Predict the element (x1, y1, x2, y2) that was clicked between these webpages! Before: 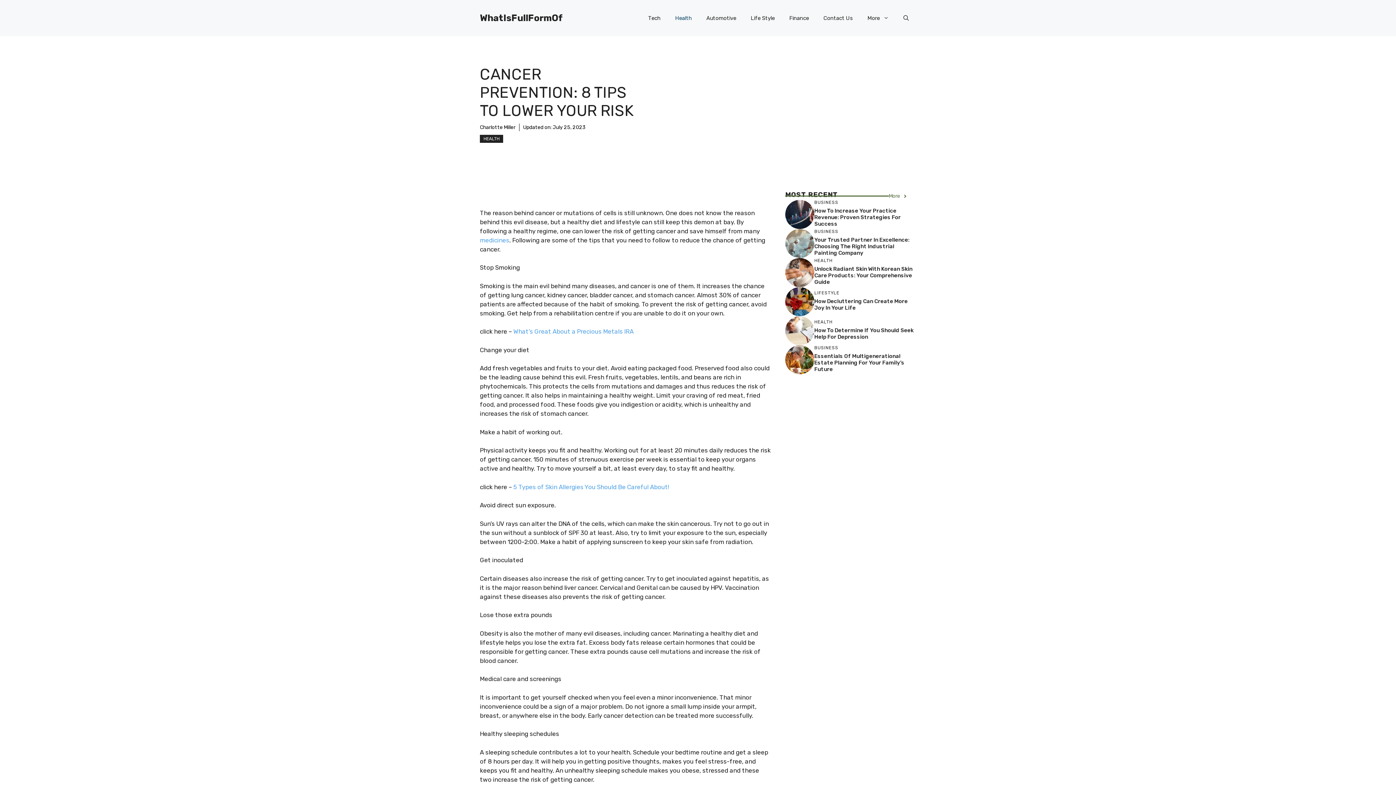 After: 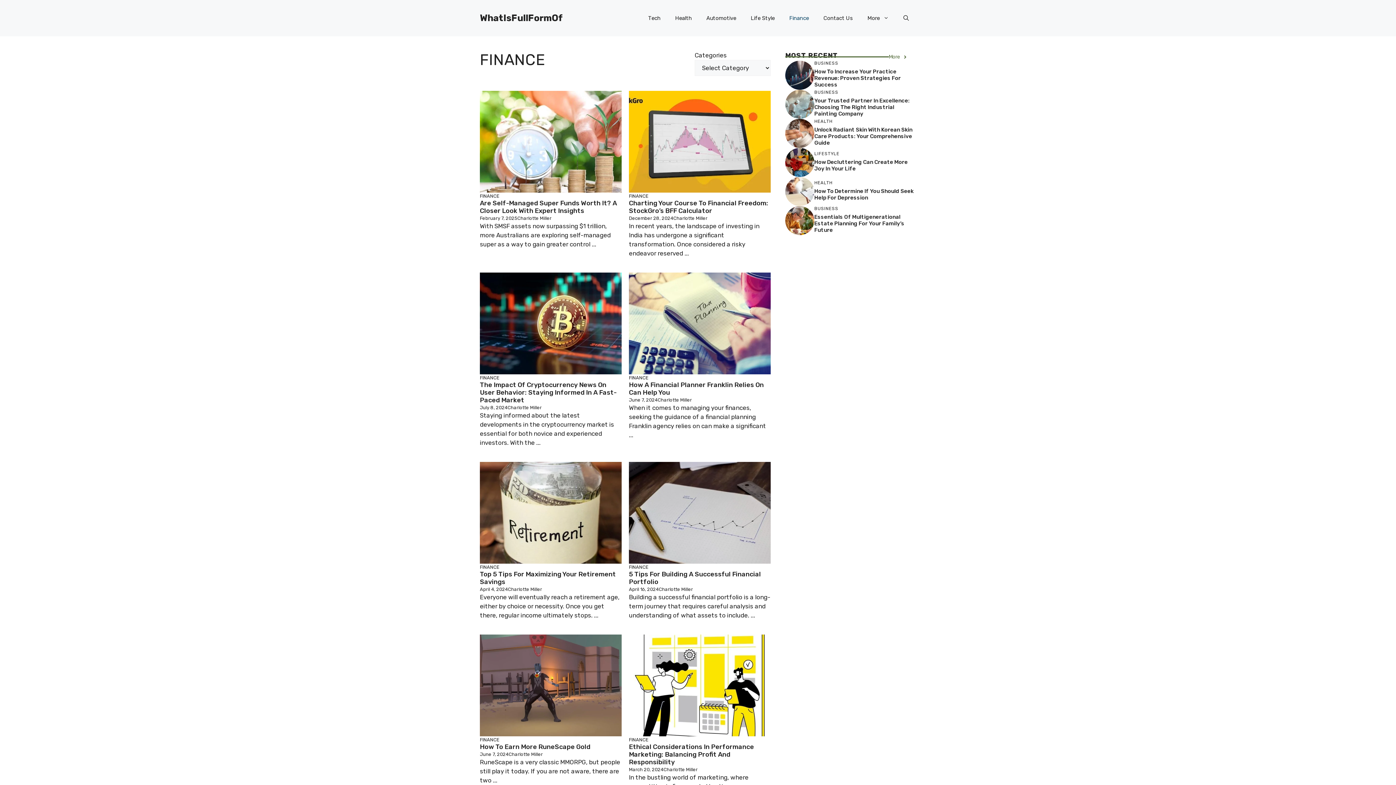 Action: bbox: (782, 7, 816, 29) label: Finance